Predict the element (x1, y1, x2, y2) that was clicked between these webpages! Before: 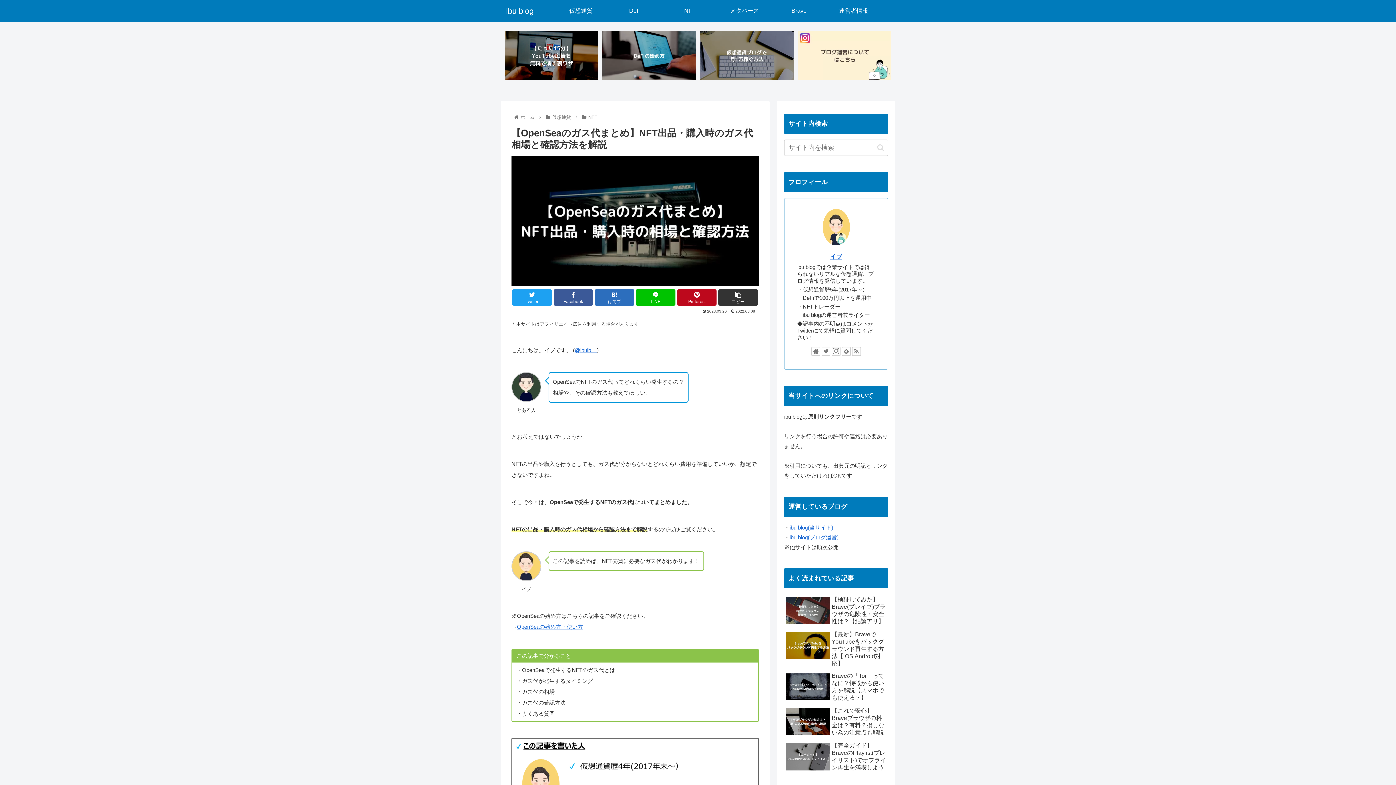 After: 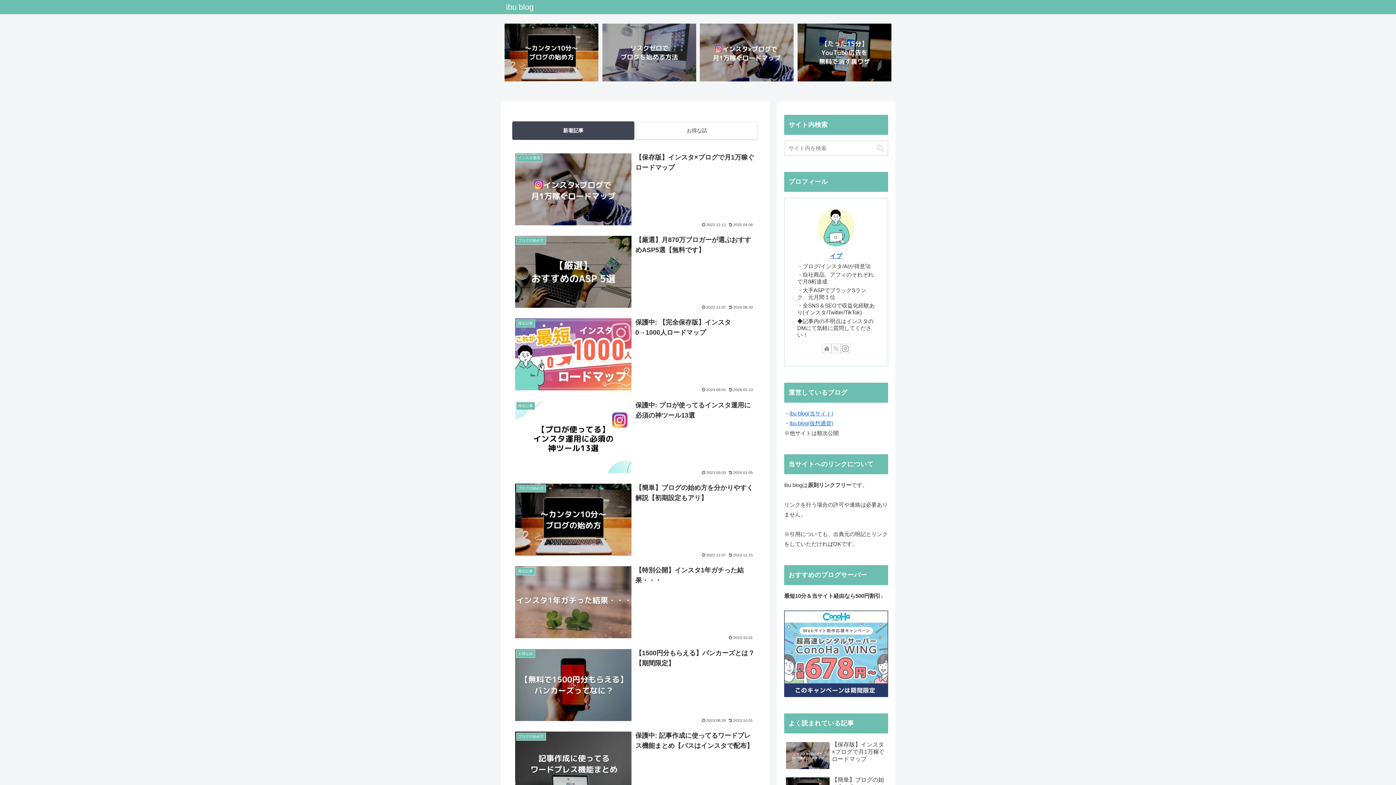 Action: bbox: (797, 31, 891, 80)